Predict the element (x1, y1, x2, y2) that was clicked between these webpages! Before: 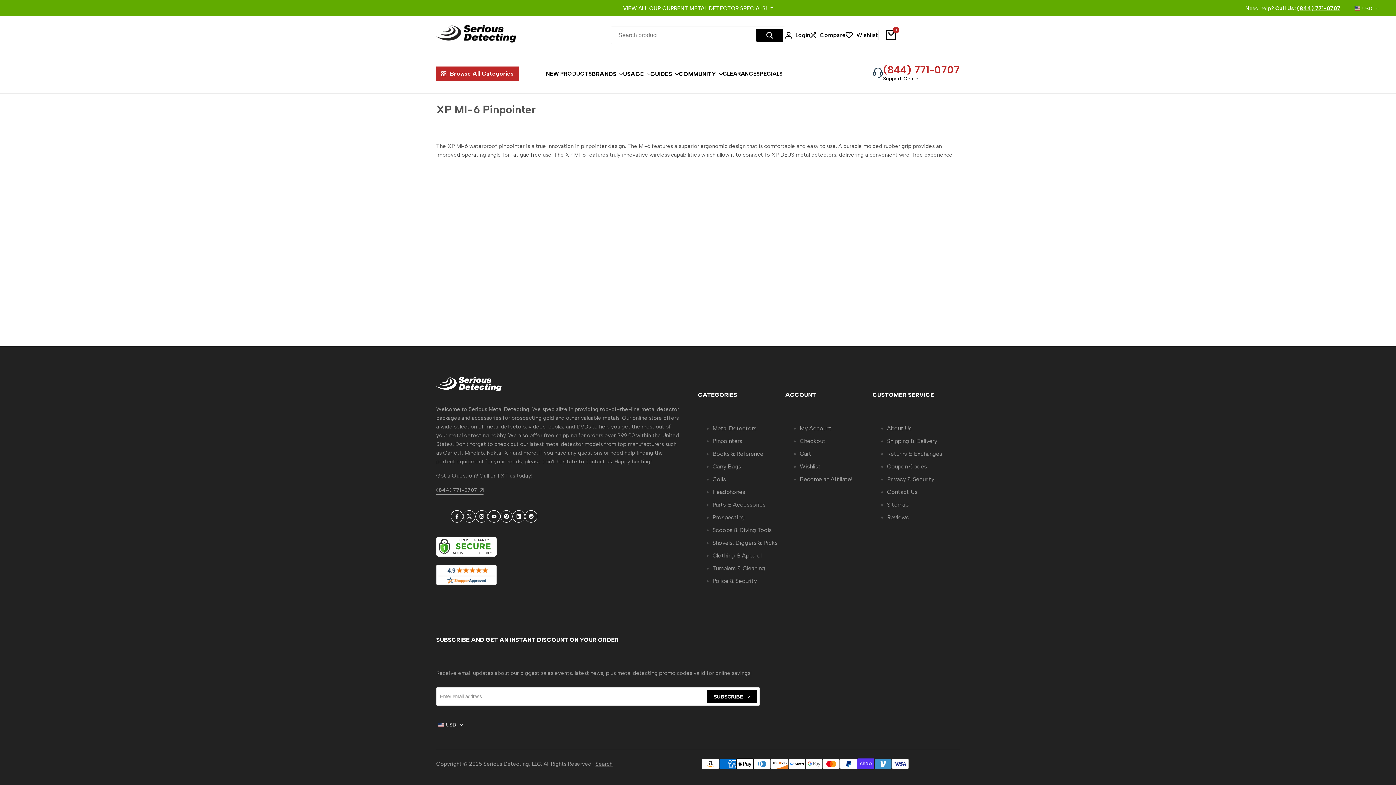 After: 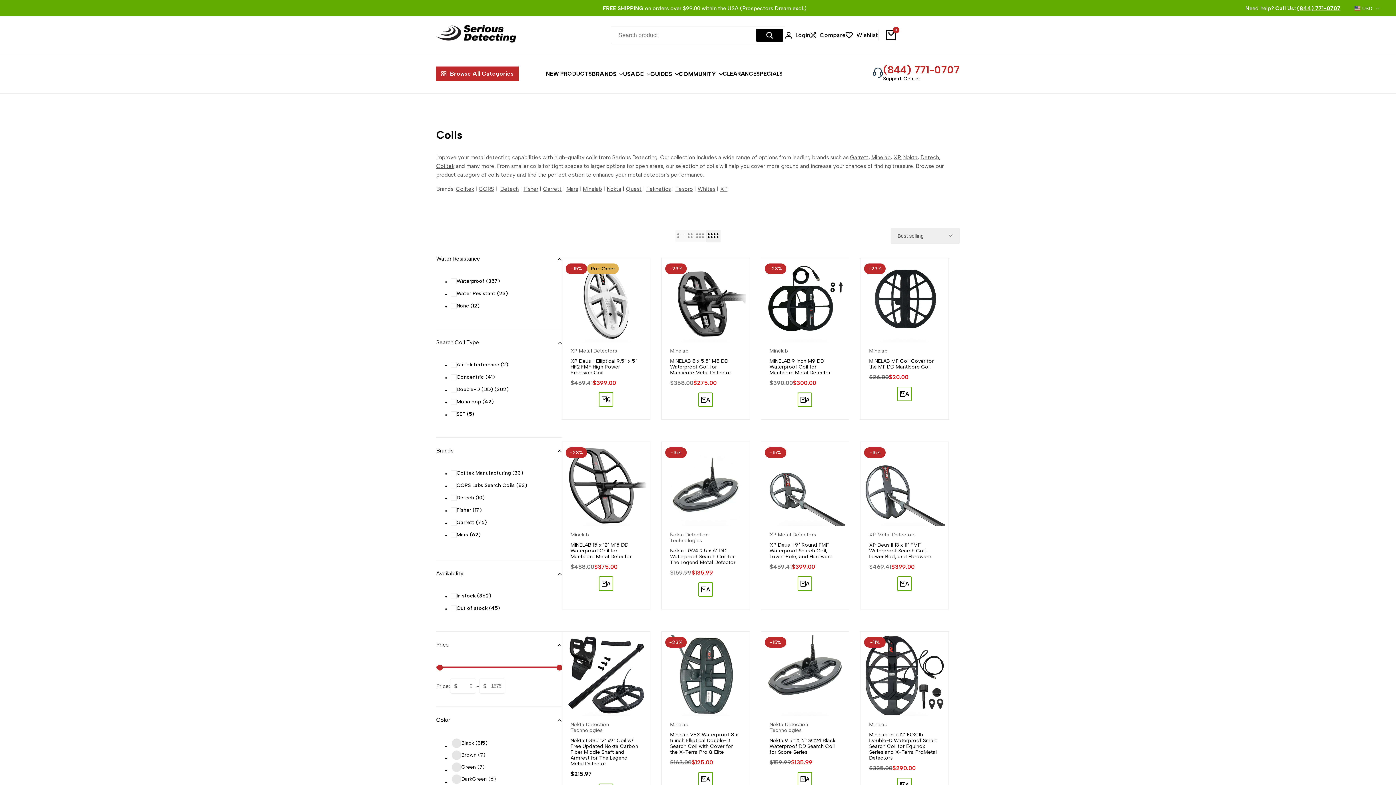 Action: bbox: (712, 476, 726, 483) label: Coils